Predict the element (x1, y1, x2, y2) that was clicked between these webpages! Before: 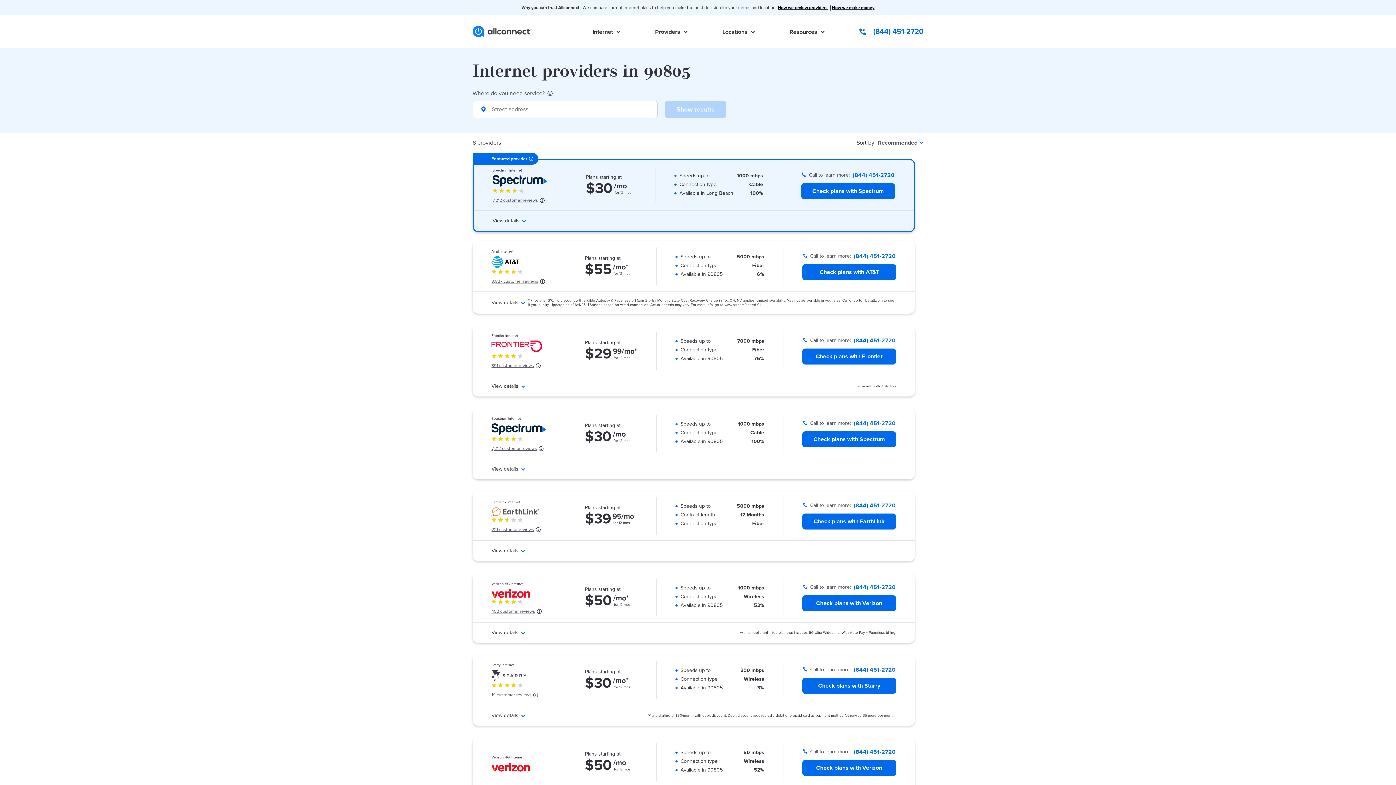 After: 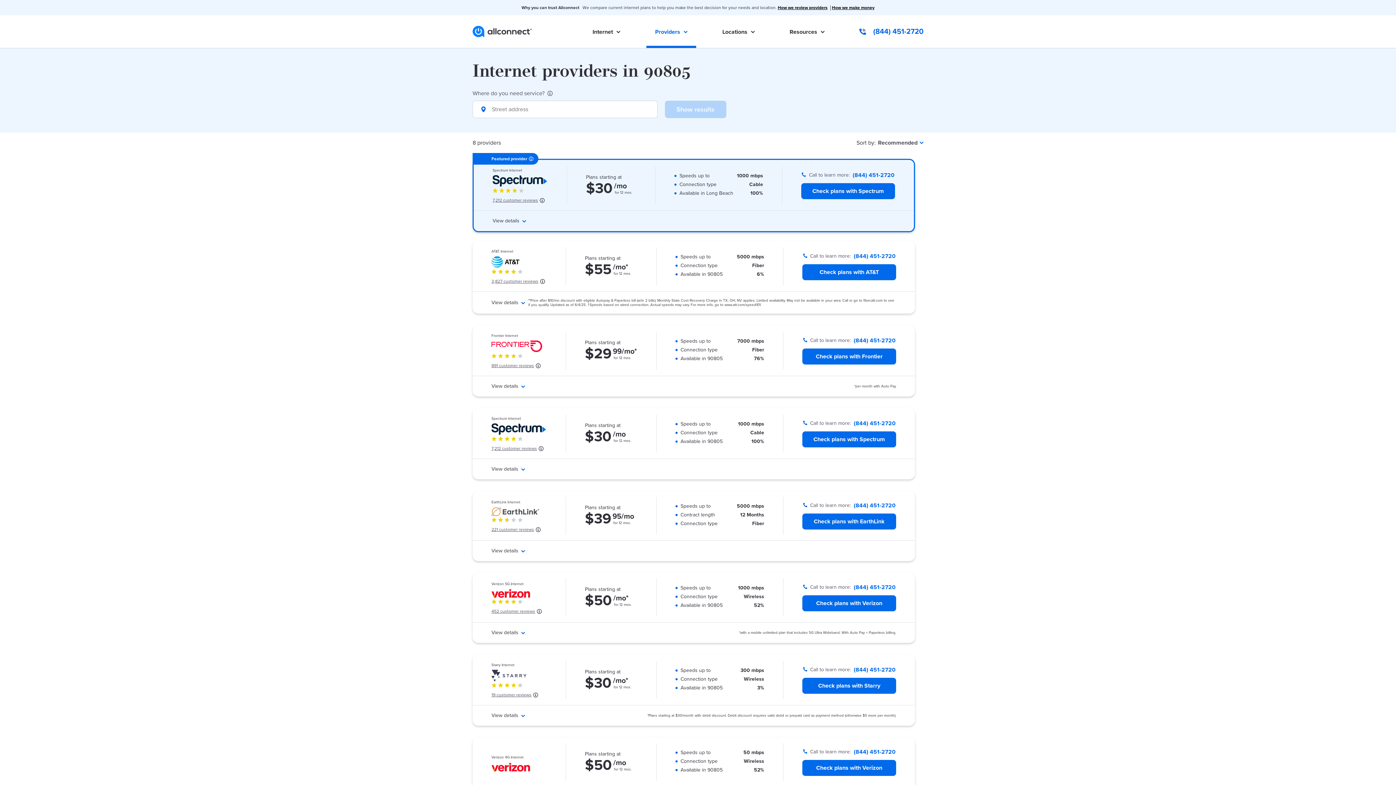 Action: label: Providers bbox: (646, 20, 696, 43)